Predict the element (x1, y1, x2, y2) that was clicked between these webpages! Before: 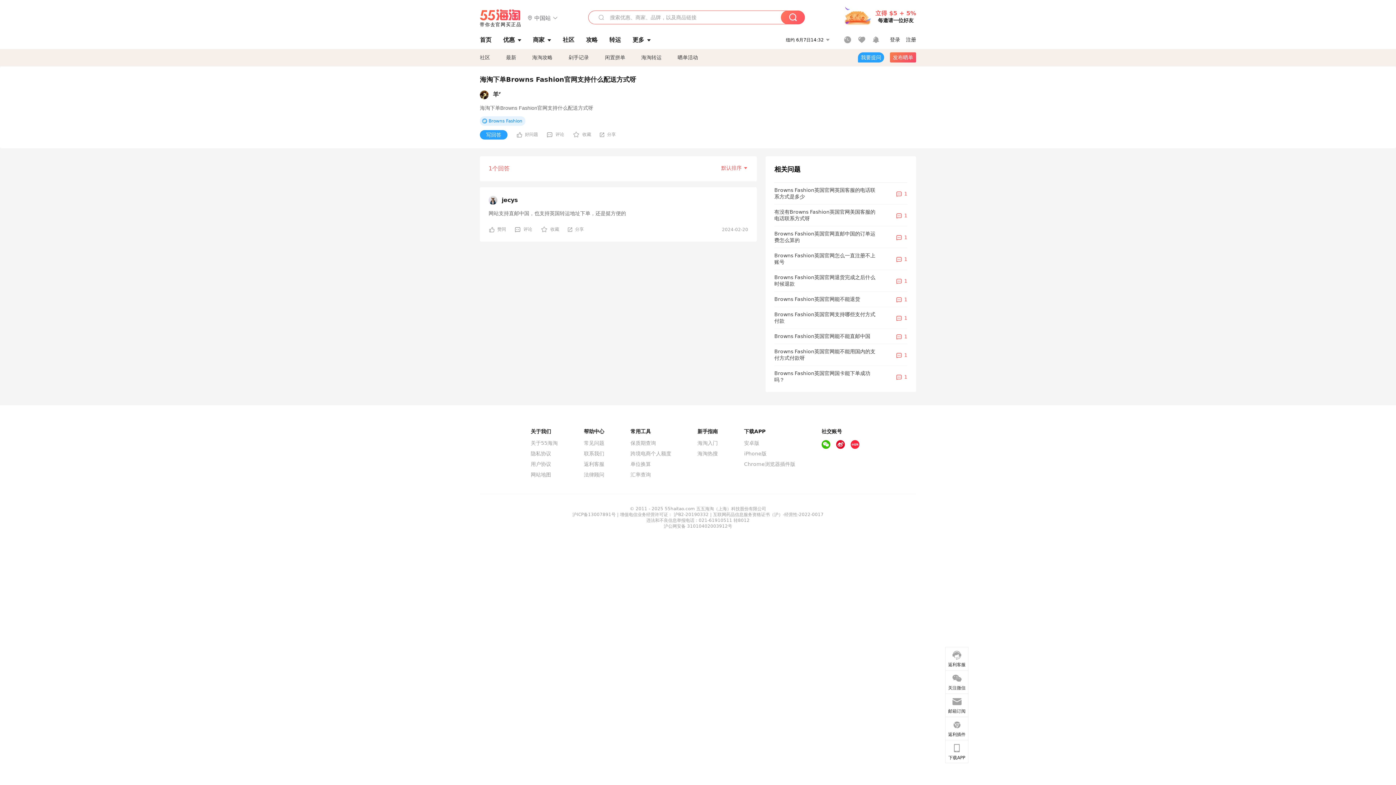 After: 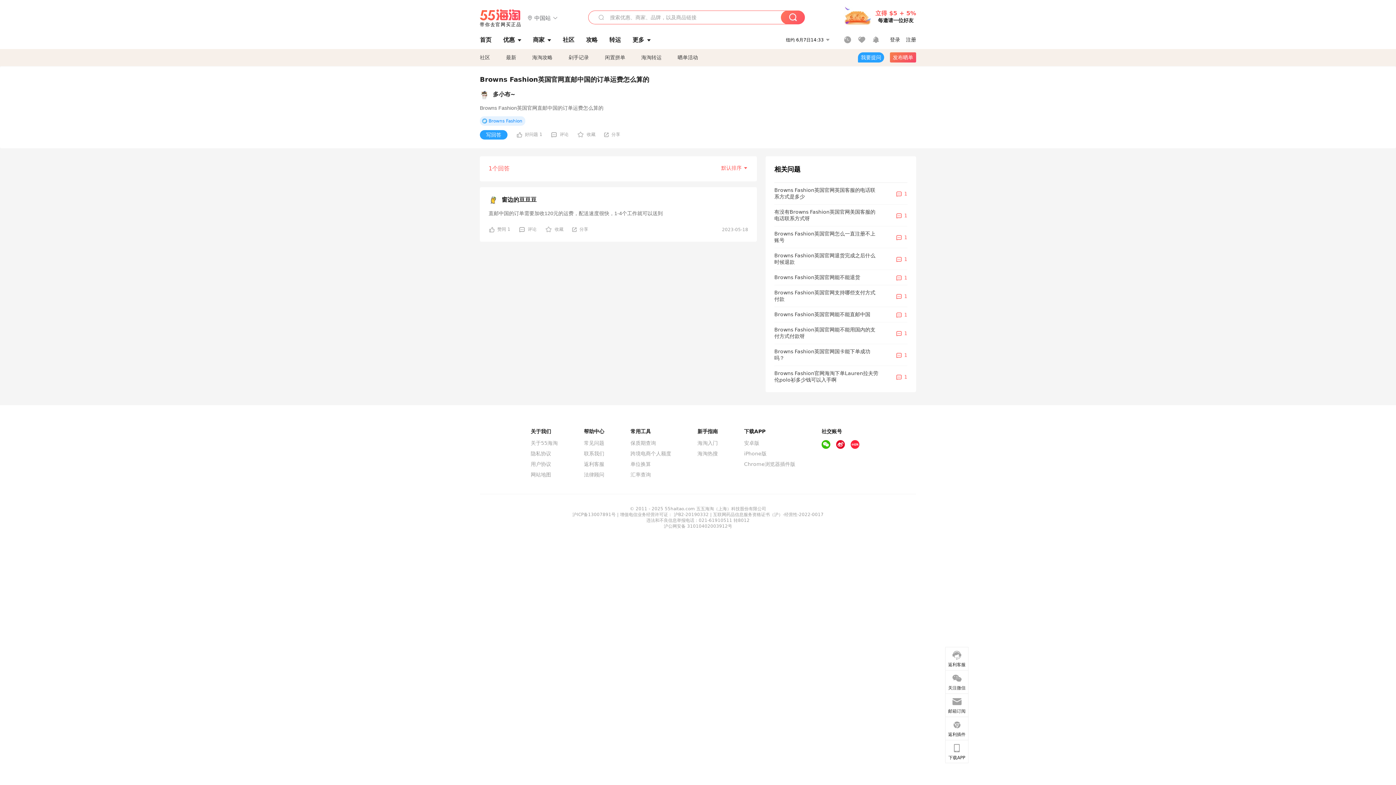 Action: label: Browns Fashion英国官网直邮中国的订单运费怎么算的
1 bbox: (774, 230, 907, 248)